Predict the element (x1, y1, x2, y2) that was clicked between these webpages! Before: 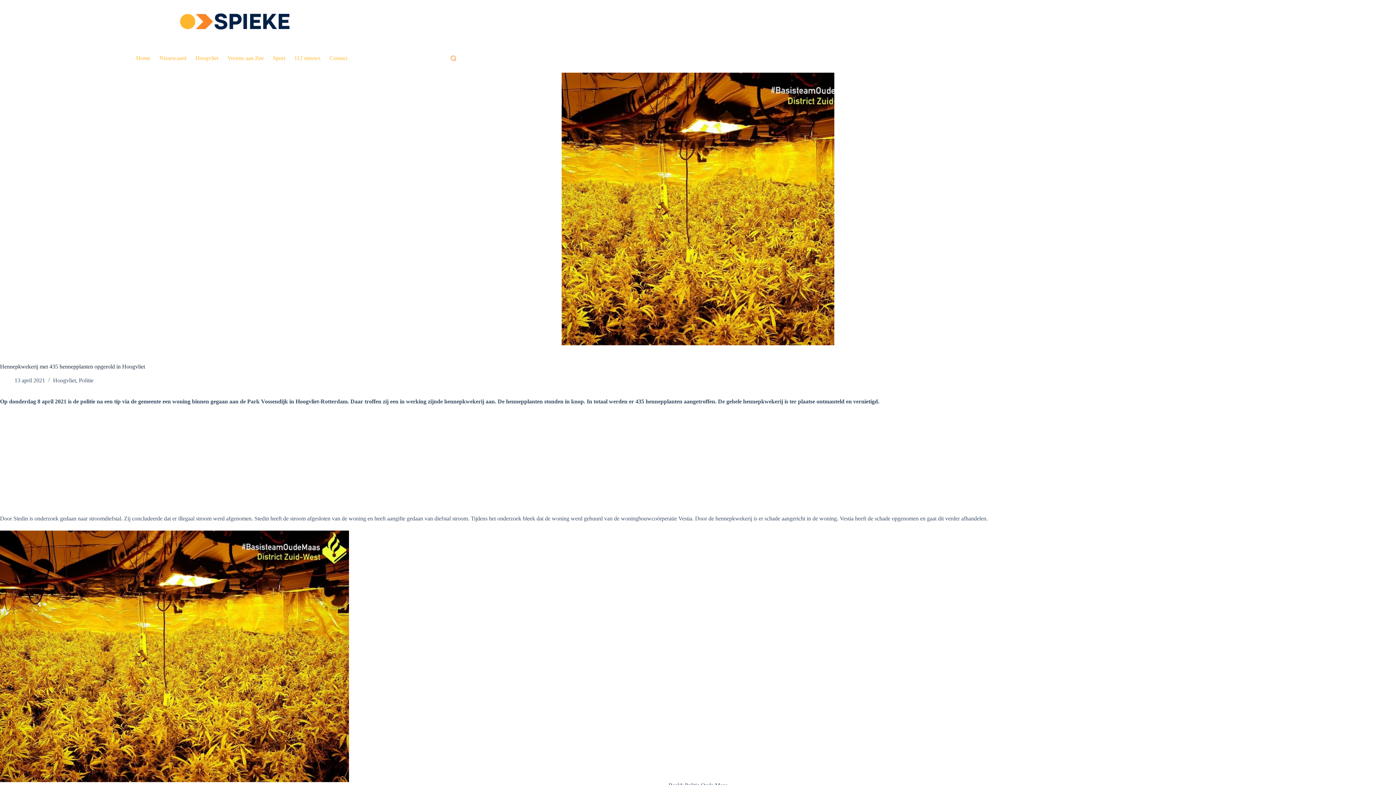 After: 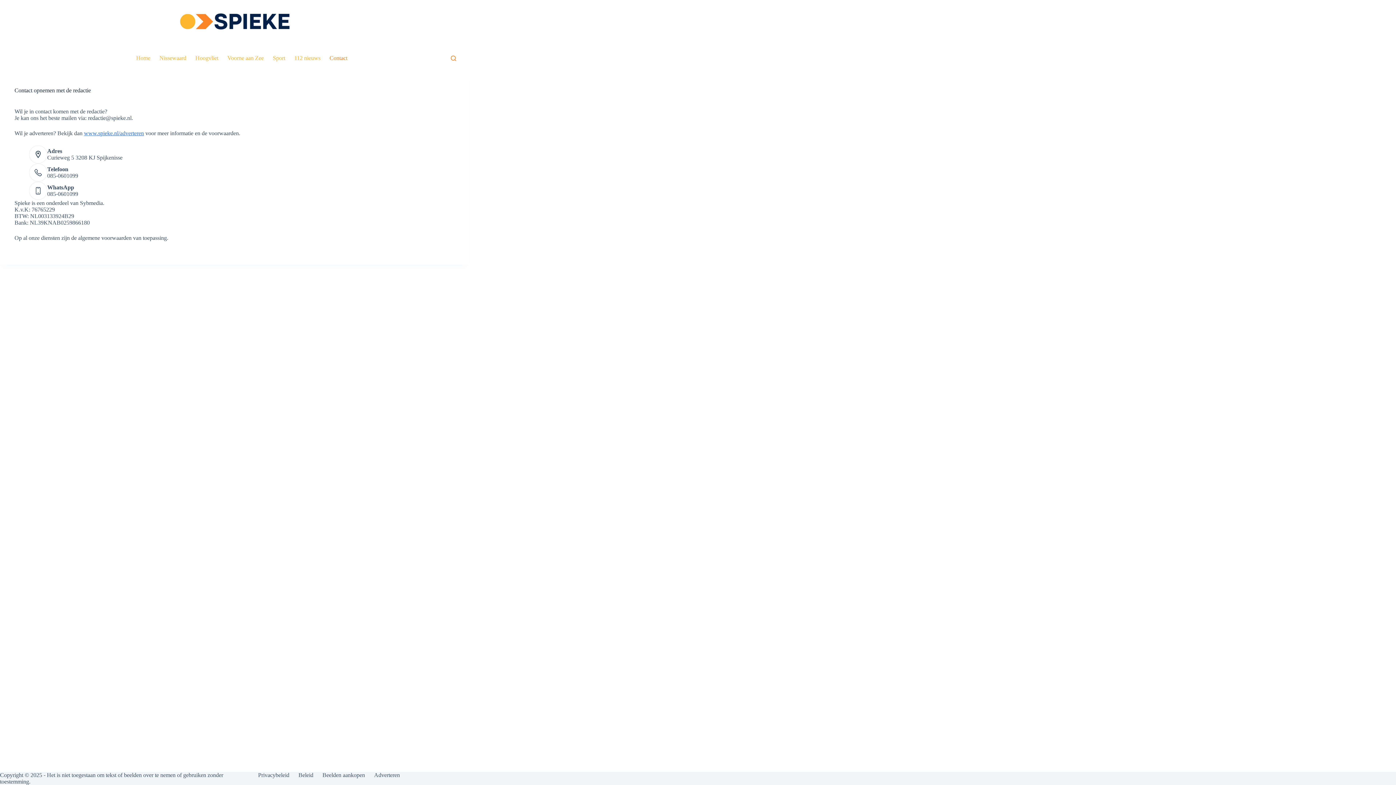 Action: label: Contact bbox: (325, 43, 352, 72)